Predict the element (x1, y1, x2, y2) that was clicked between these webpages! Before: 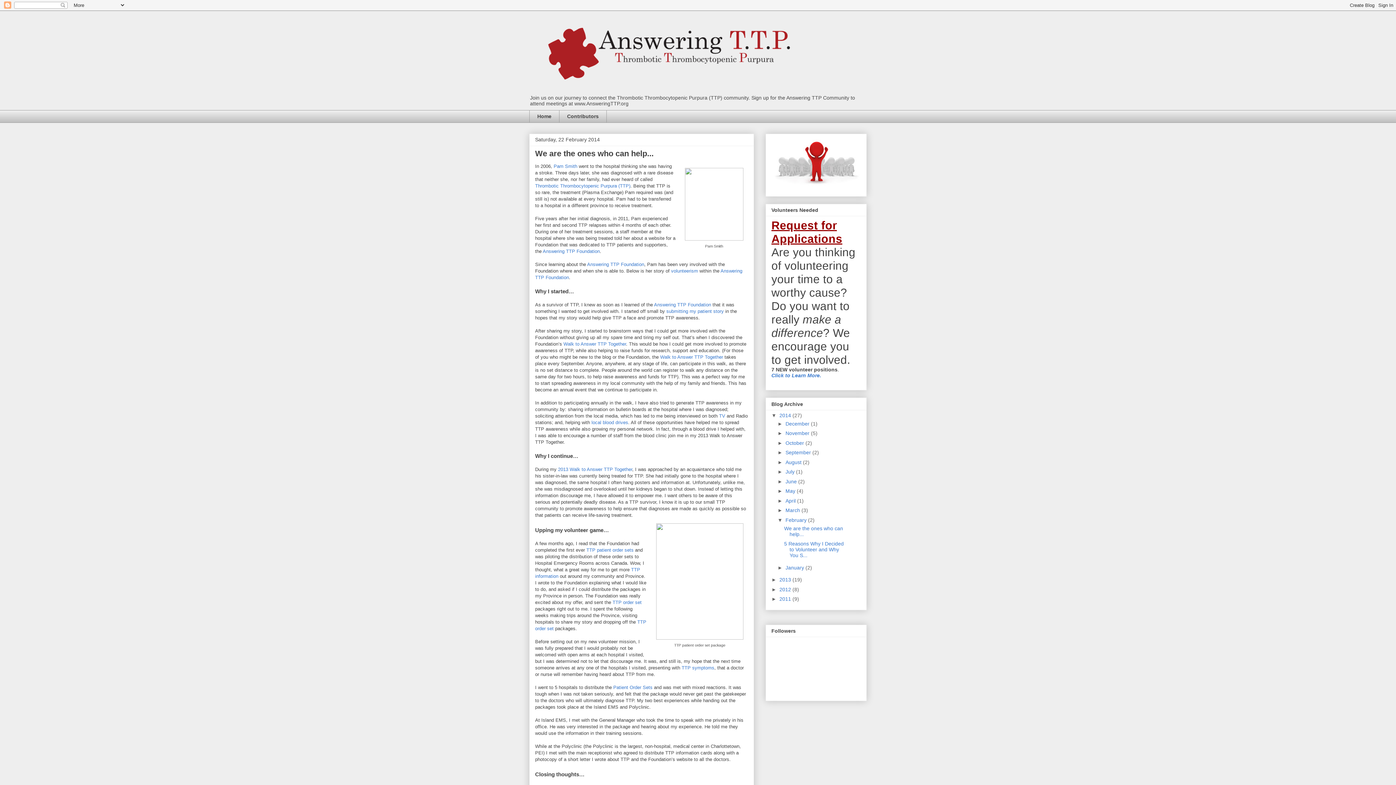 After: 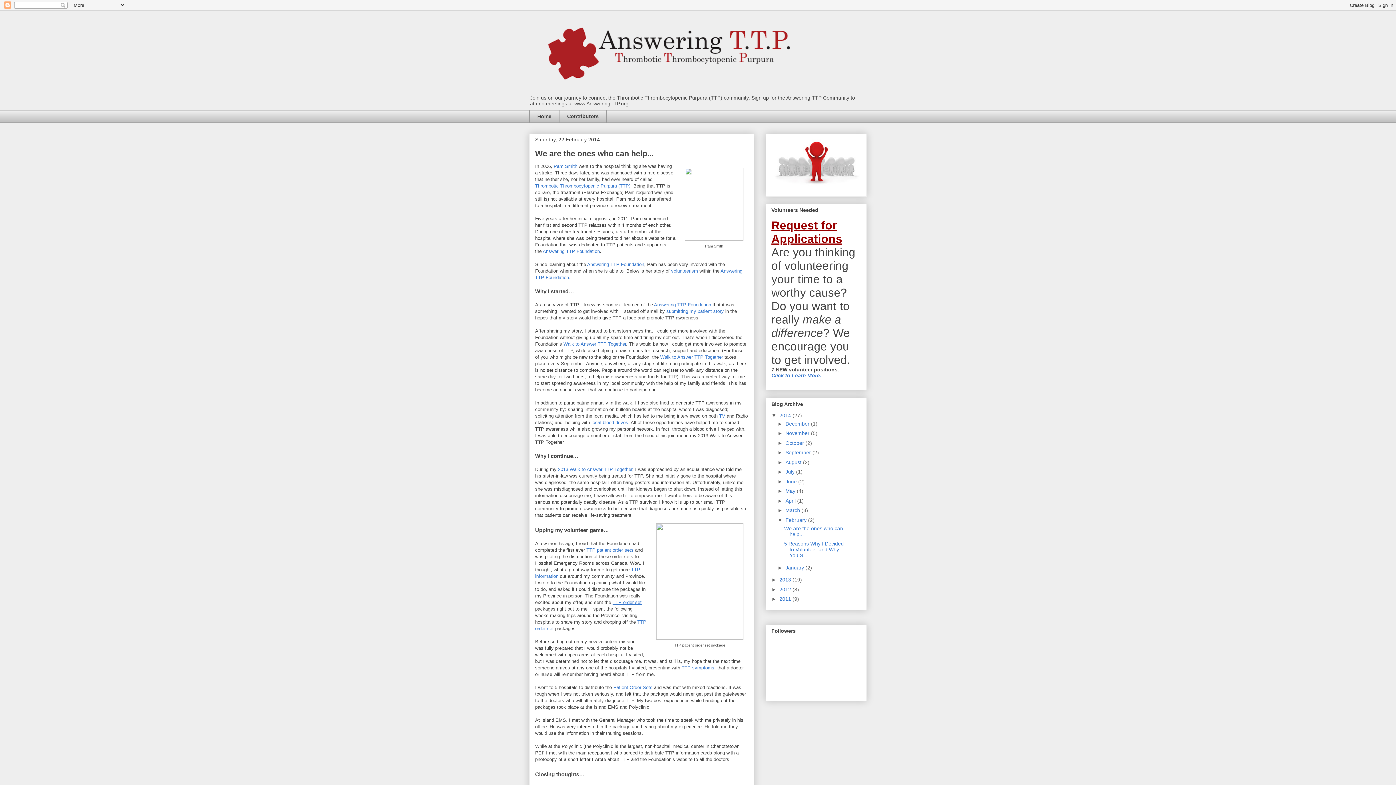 Action: bbox: (612, 599, 641, 605) label: TTP order set